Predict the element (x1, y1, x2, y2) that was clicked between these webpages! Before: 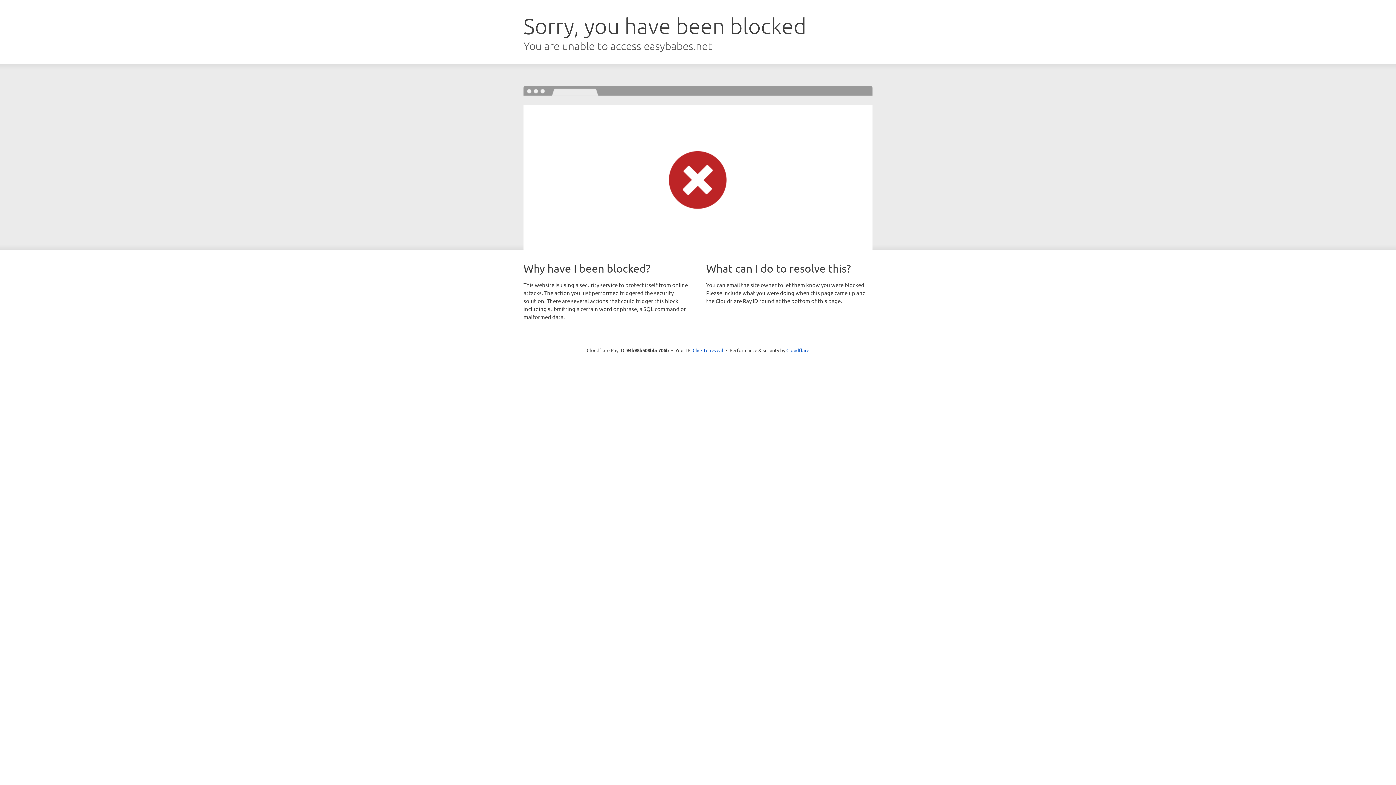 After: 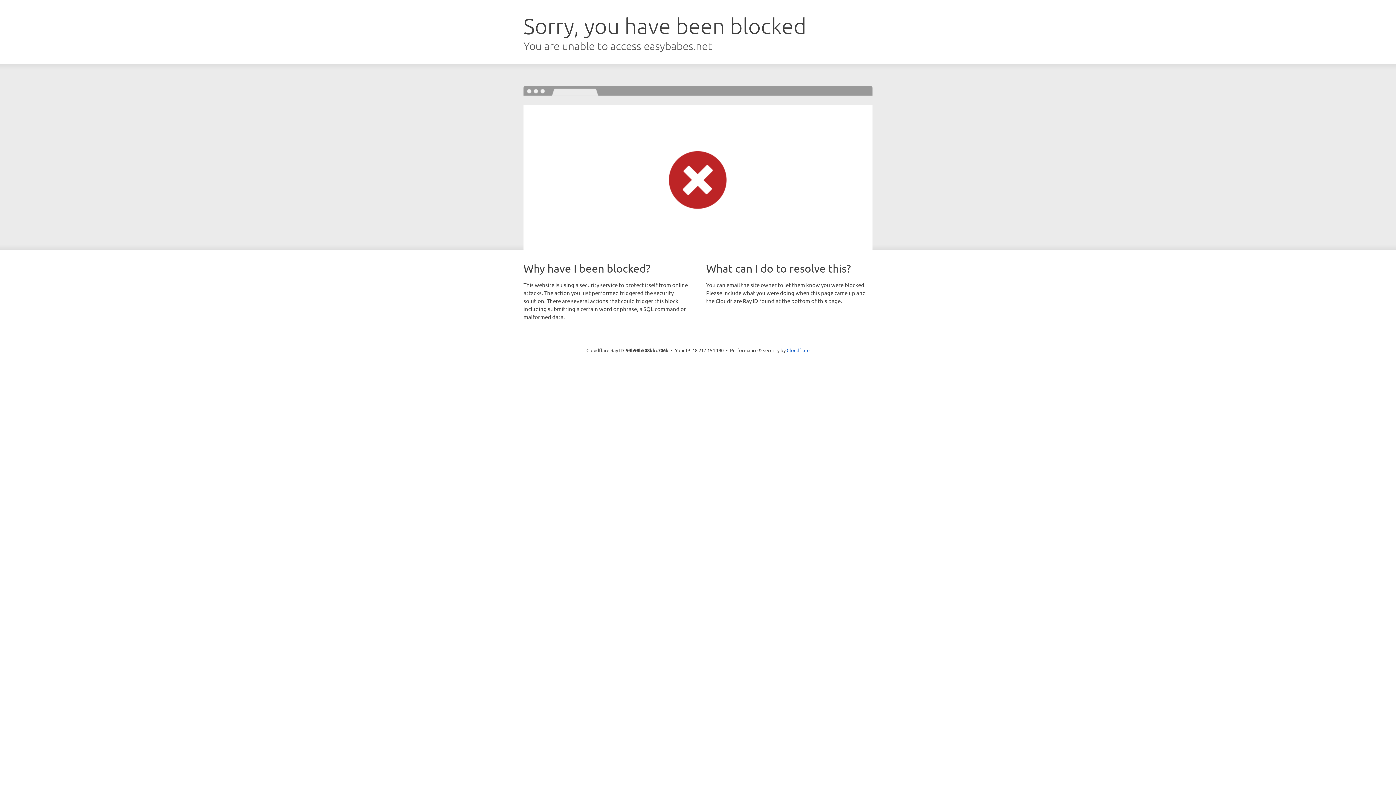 Action: label: Click to reveal bbox: (692, 346, 723, 353)